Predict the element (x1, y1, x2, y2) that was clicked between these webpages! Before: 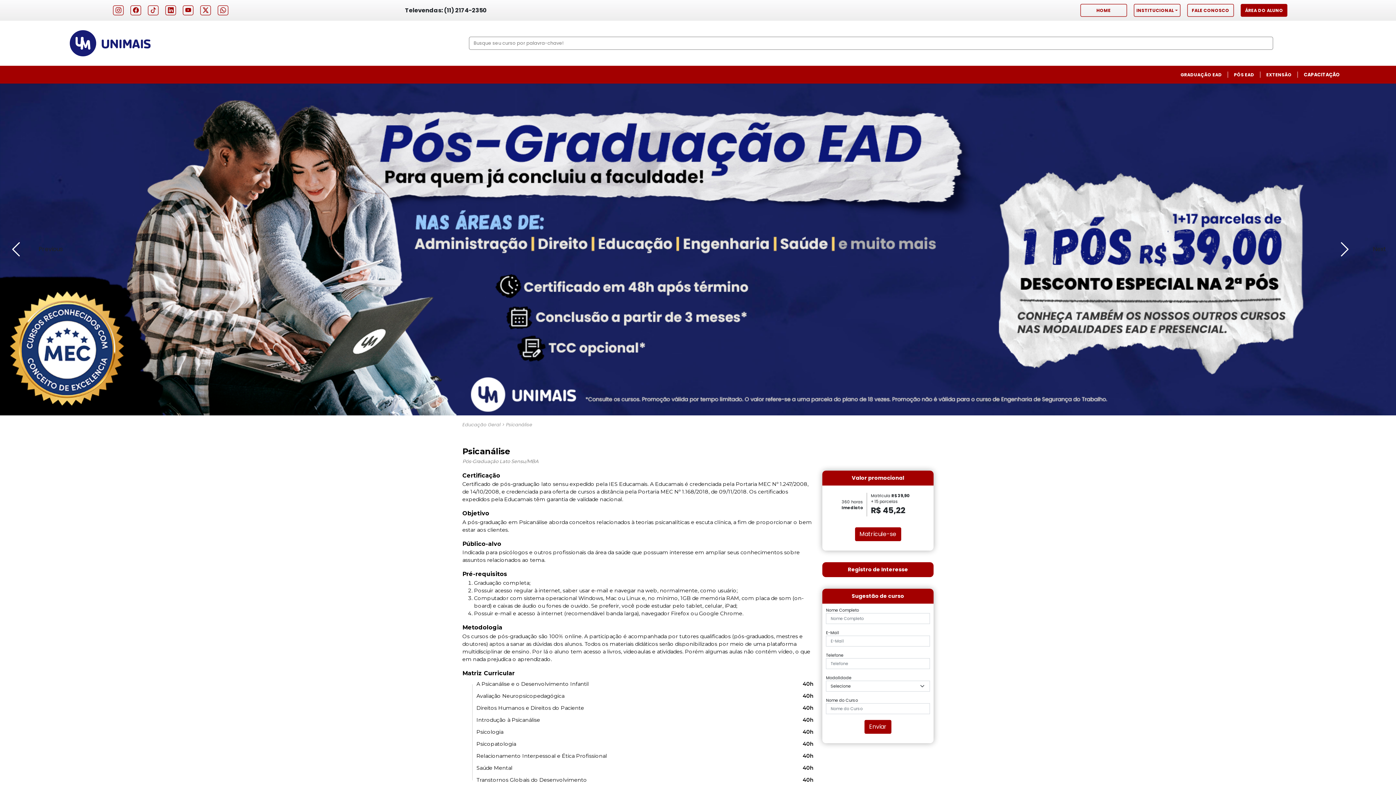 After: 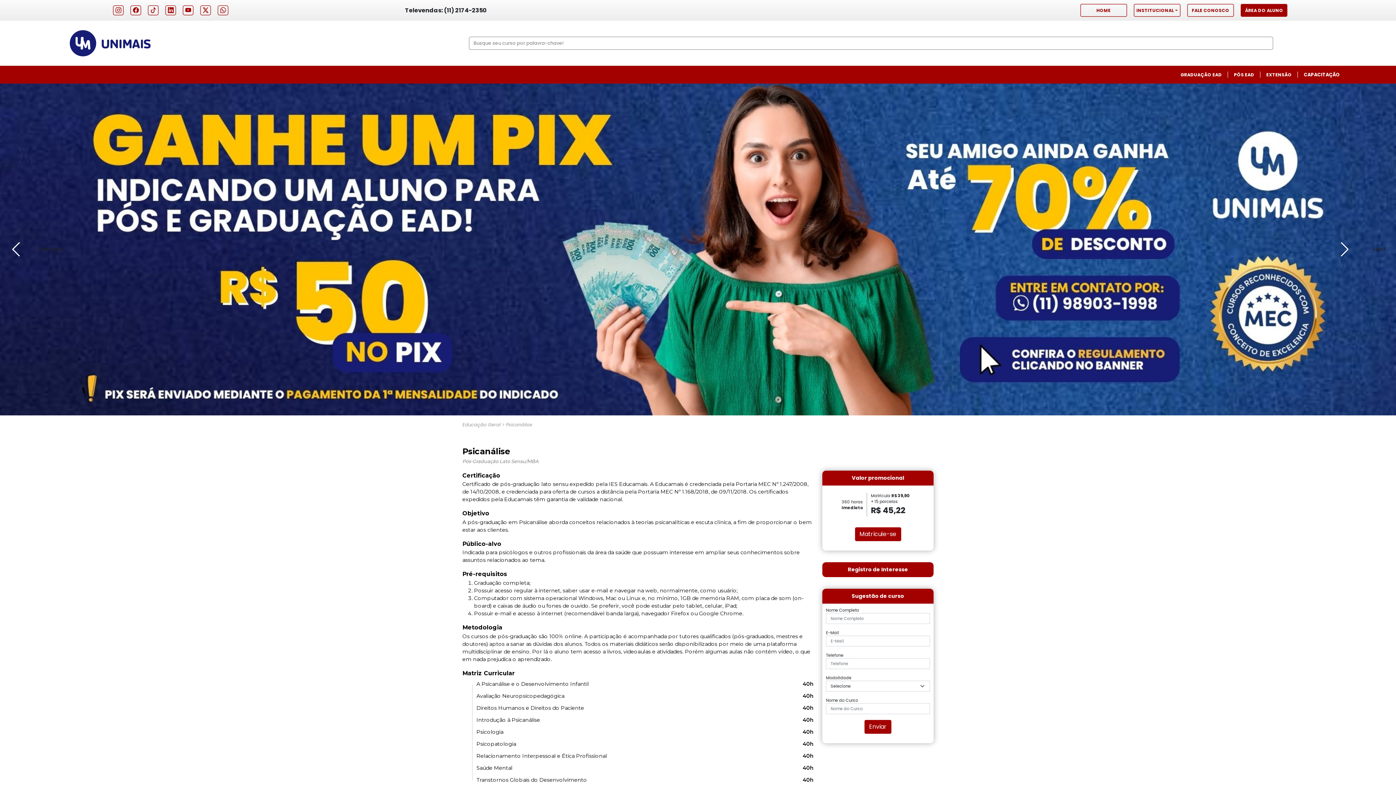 Action: bbox: (1273, 36, 1346, 49)